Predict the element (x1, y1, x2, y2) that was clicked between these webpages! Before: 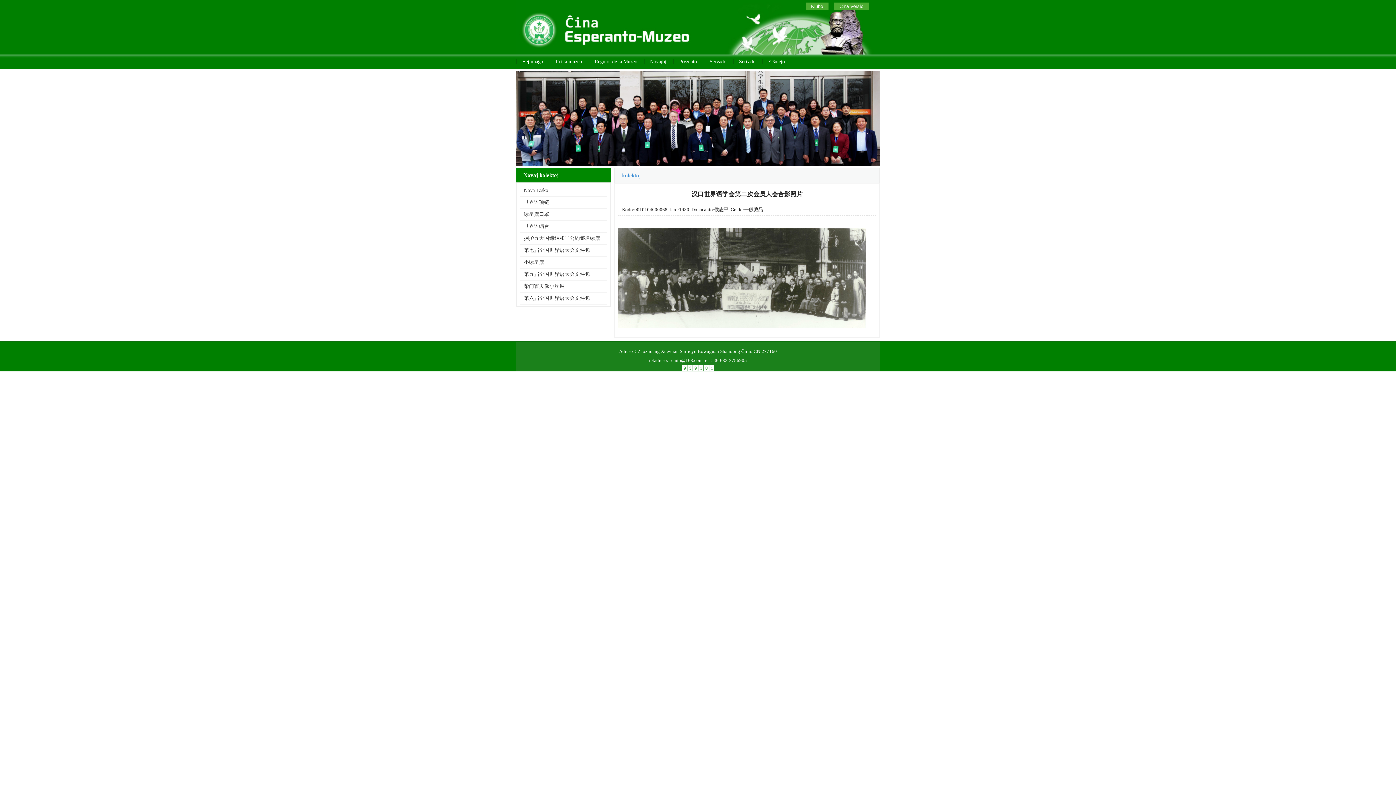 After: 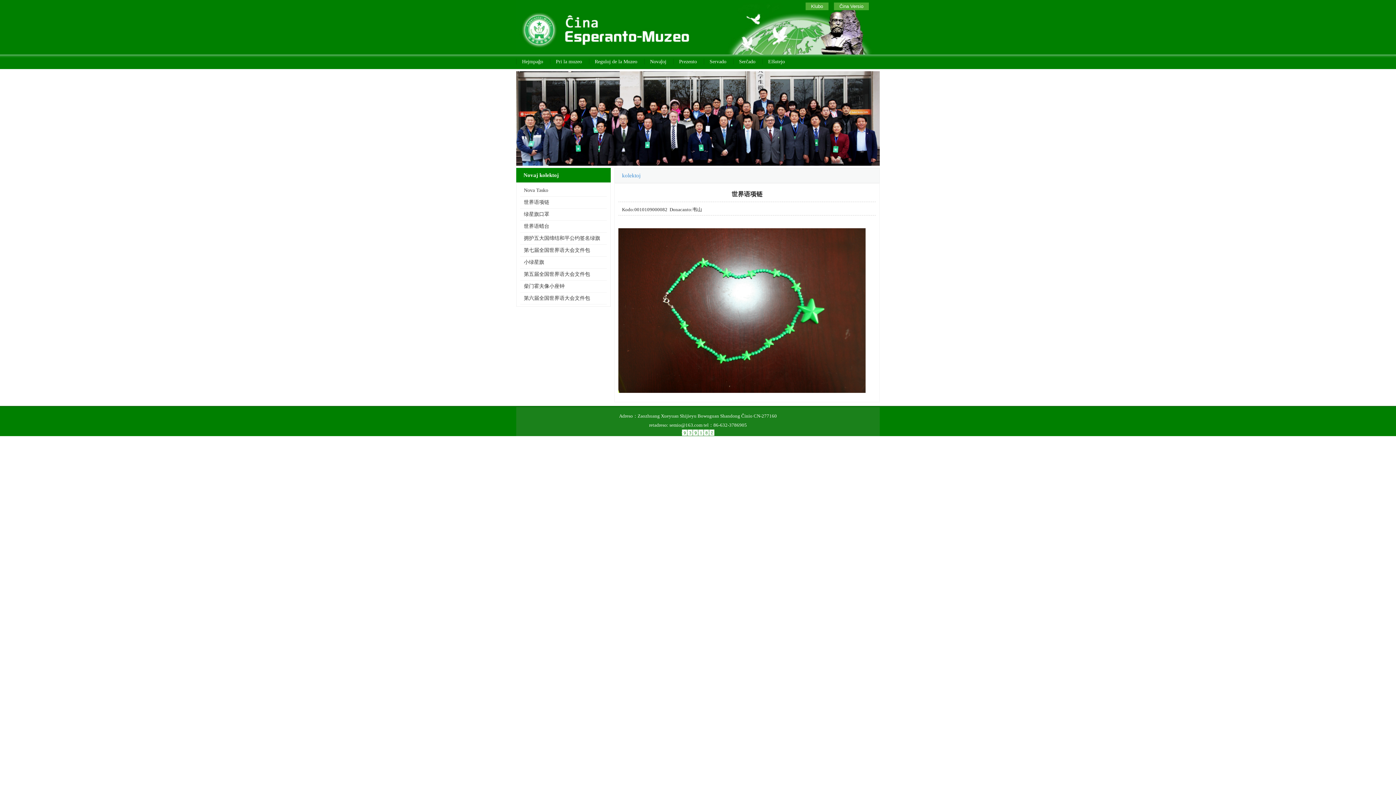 Action: label: 世界语项链 bbox: (524, 199, 549, 205)